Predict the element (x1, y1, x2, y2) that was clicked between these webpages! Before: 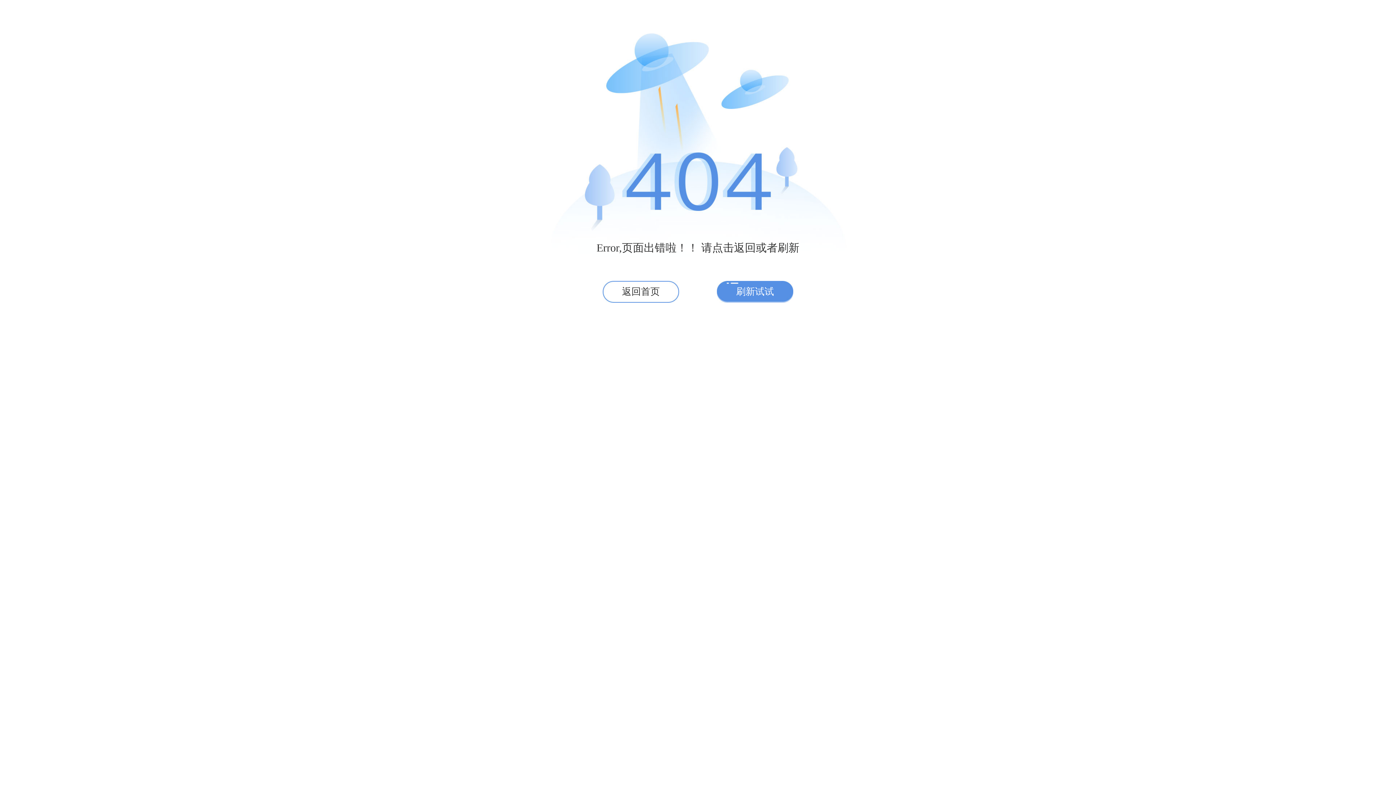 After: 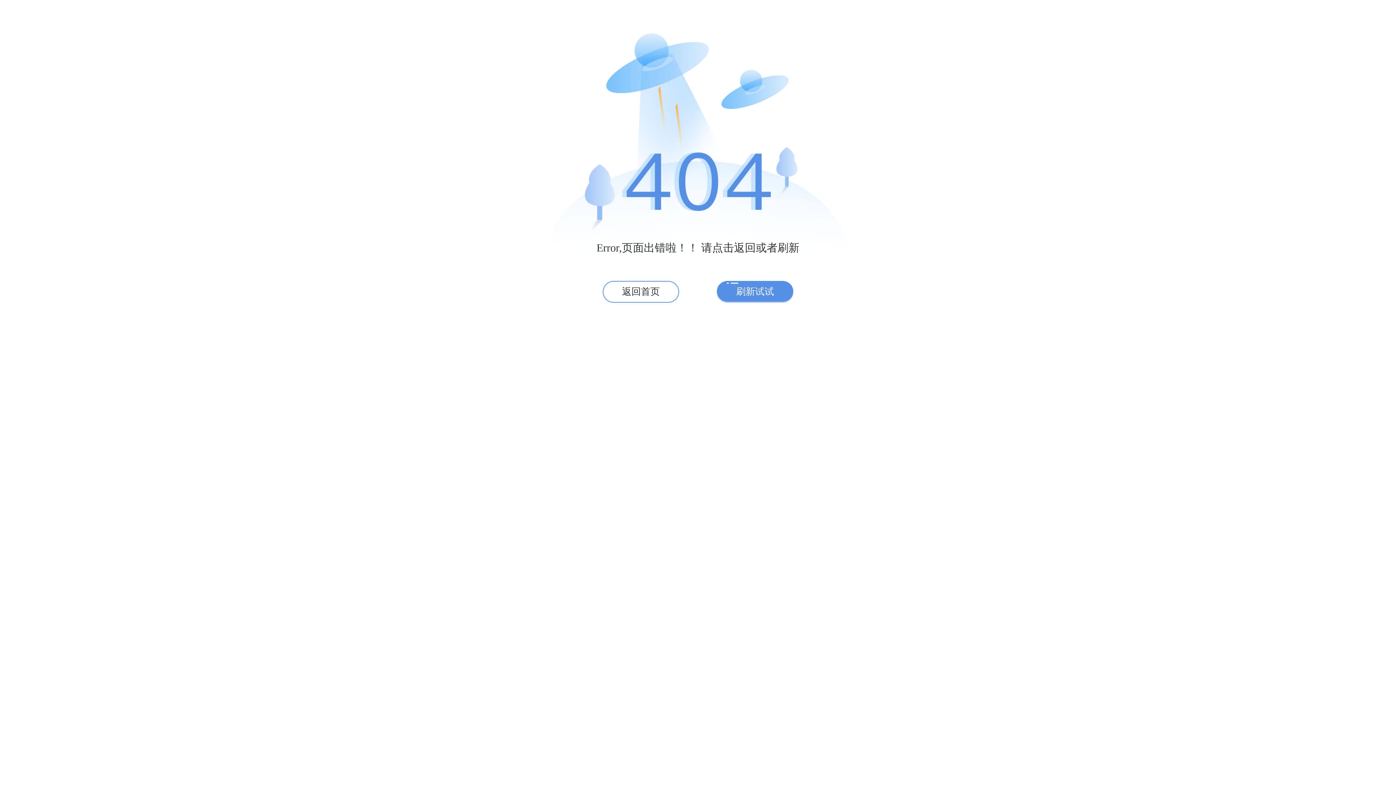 Action: label: 刷新试试 bbox: (717, 281, 793, 302)